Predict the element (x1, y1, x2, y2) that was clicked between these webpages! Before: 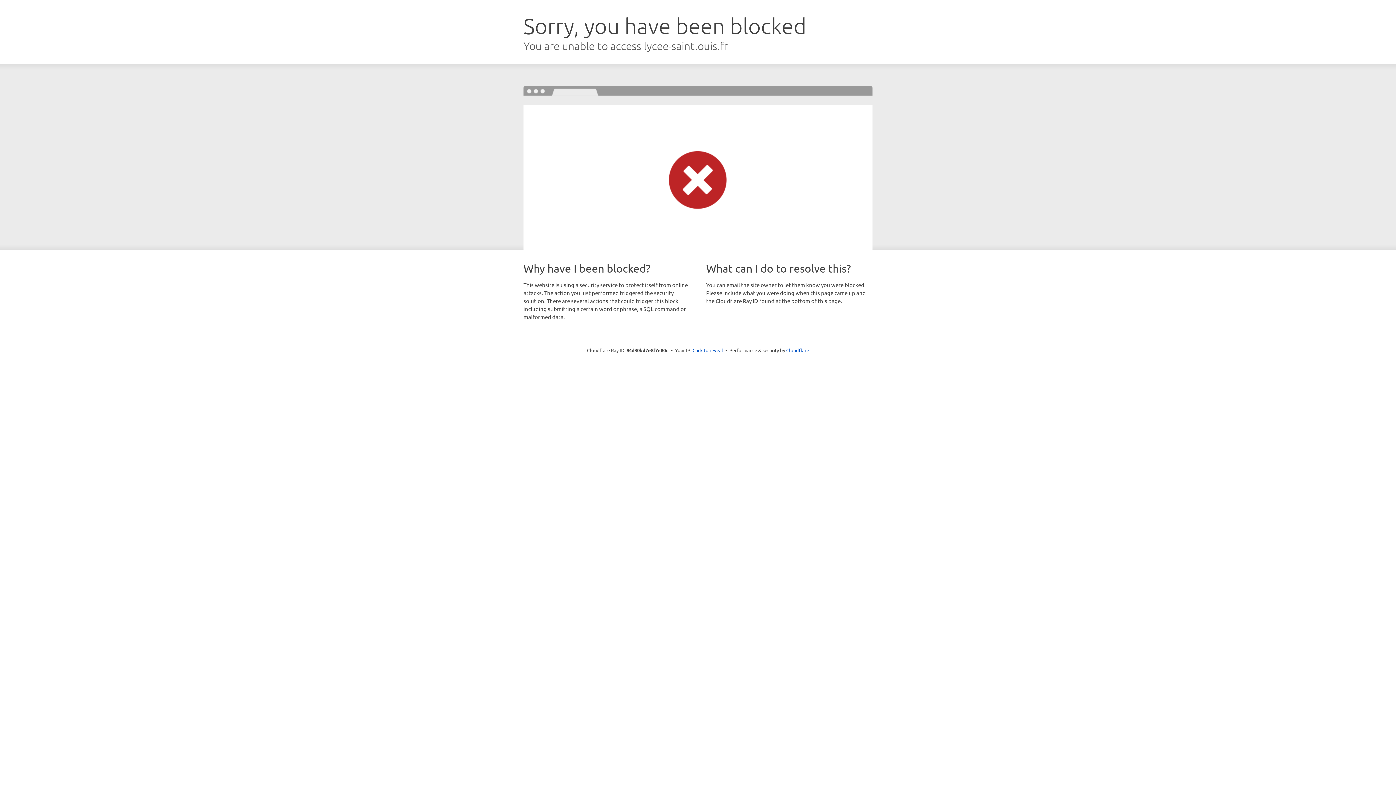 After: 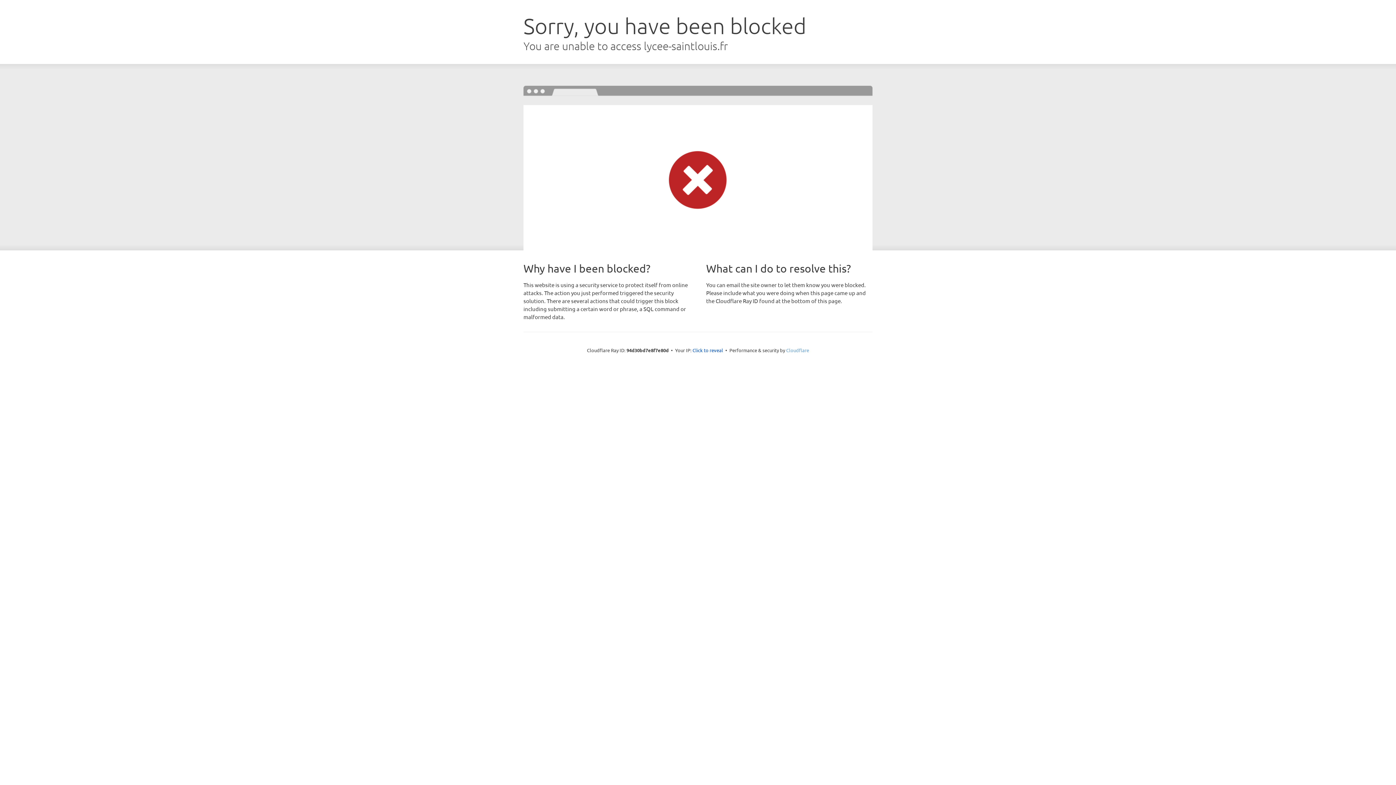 Action: bbox: (786, 347, 809, 353) label: Cloudflare